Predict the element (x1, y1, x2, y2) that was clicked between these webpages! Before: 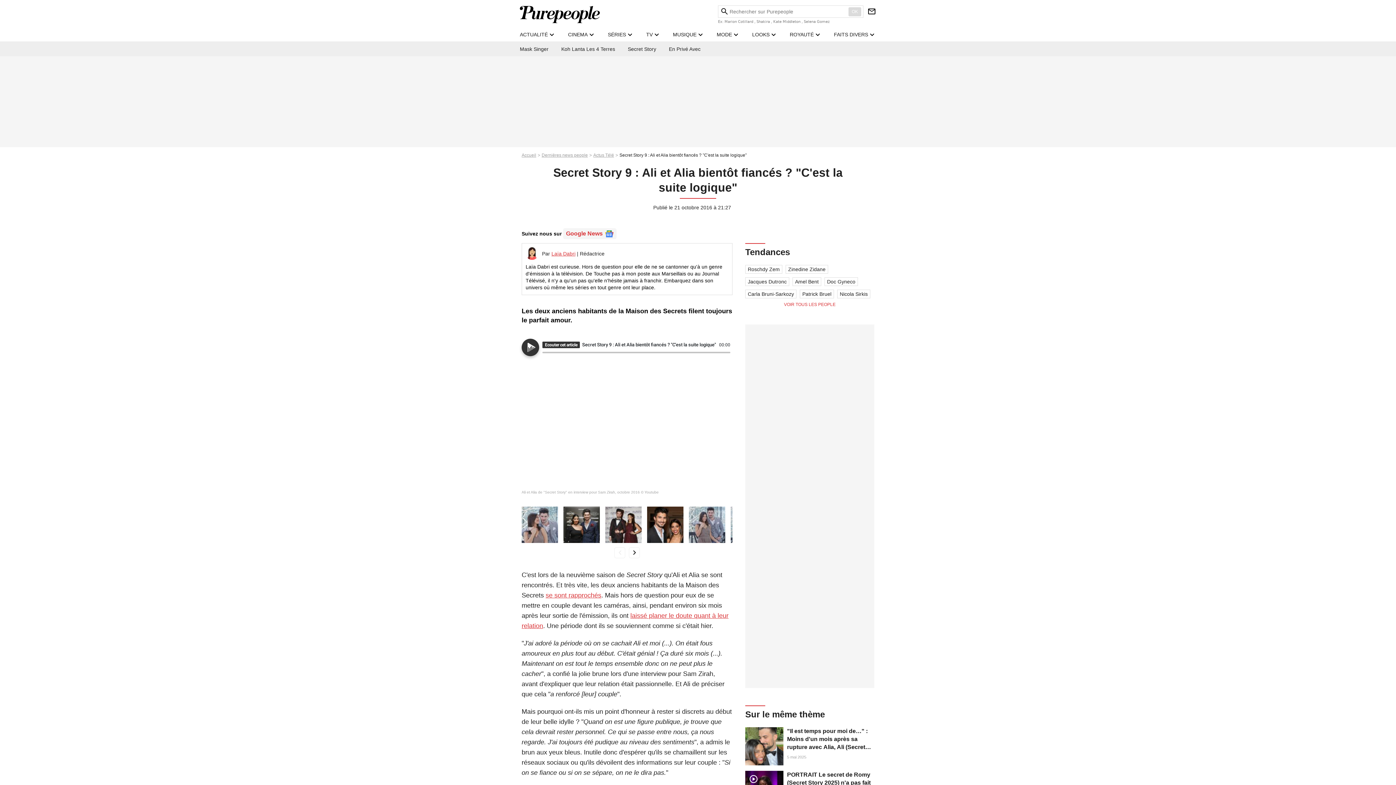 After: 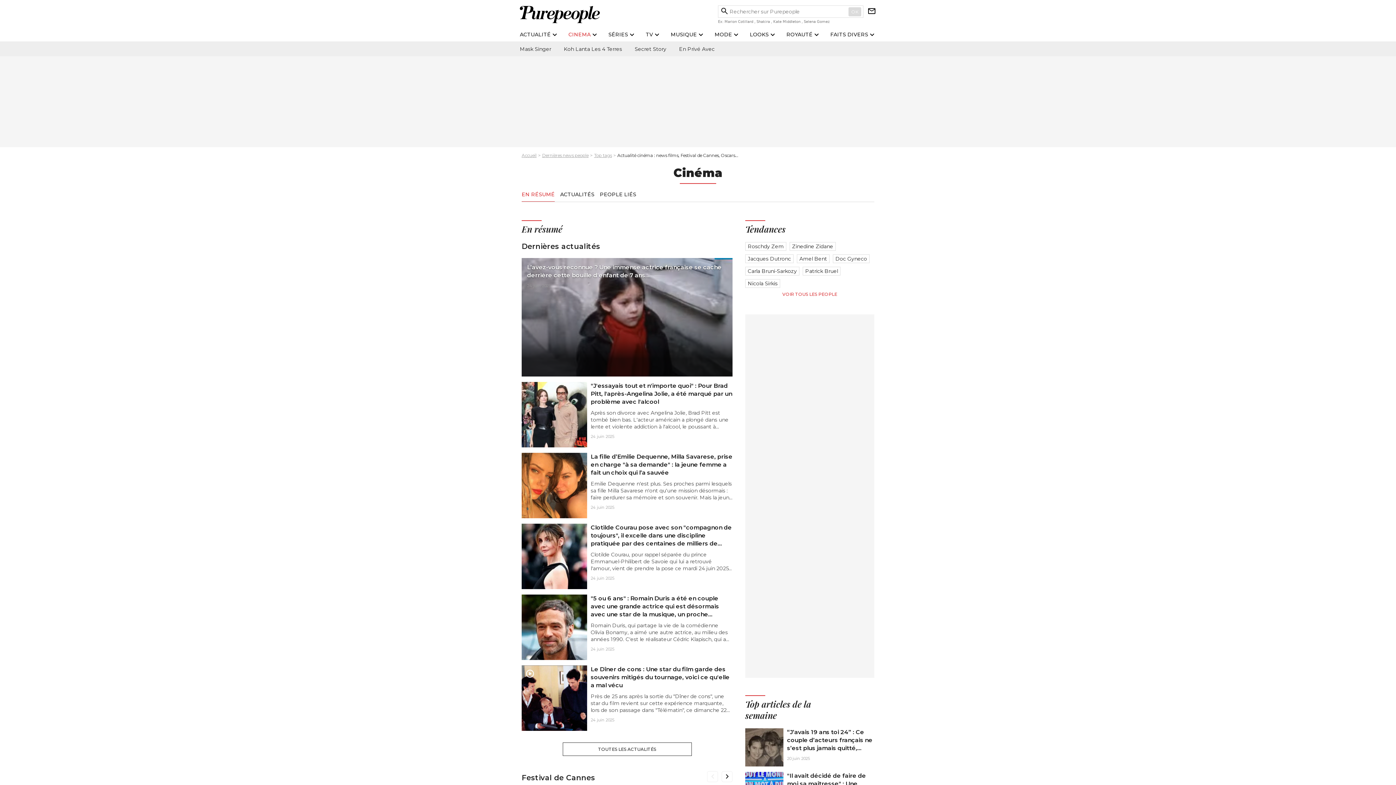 Action: bbox: (568, 31, 587, 37) label: CINEMA